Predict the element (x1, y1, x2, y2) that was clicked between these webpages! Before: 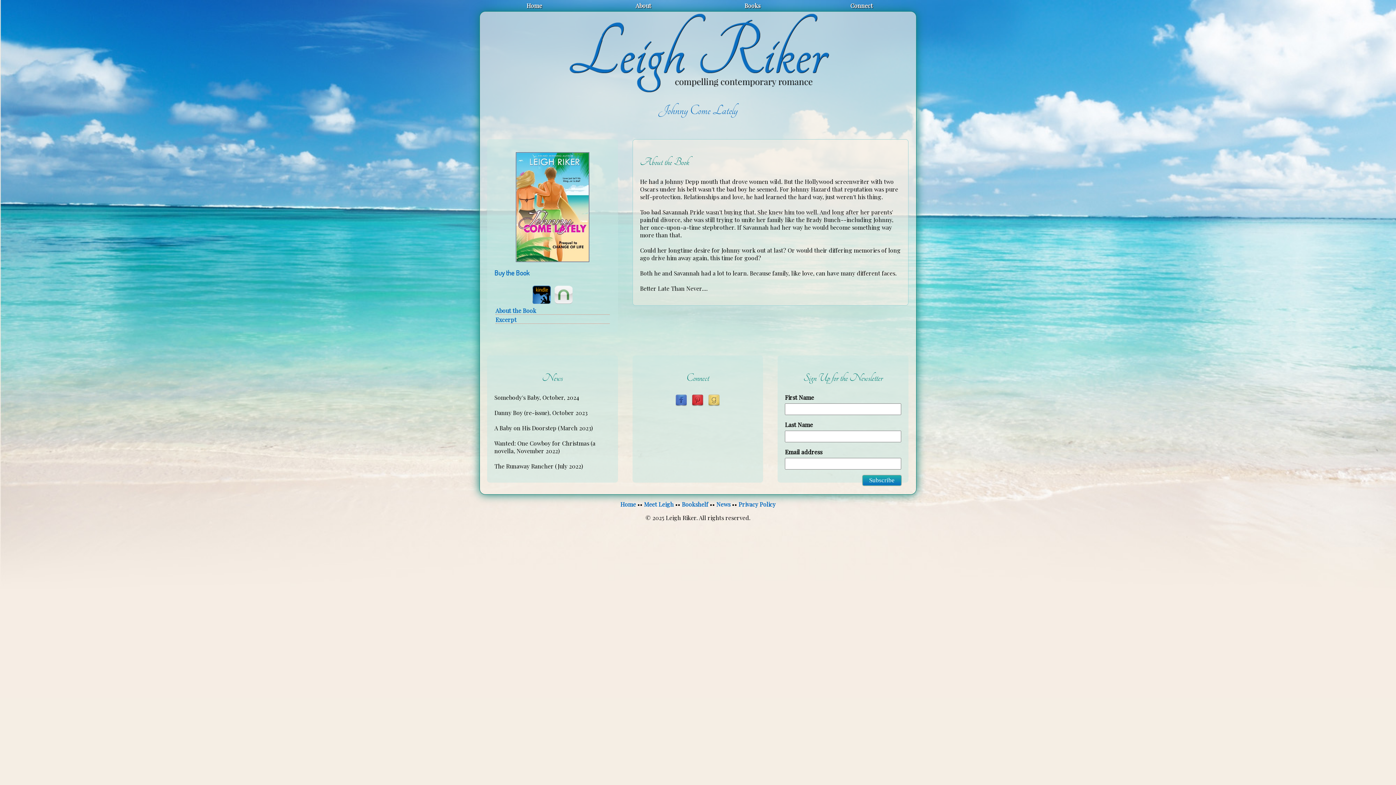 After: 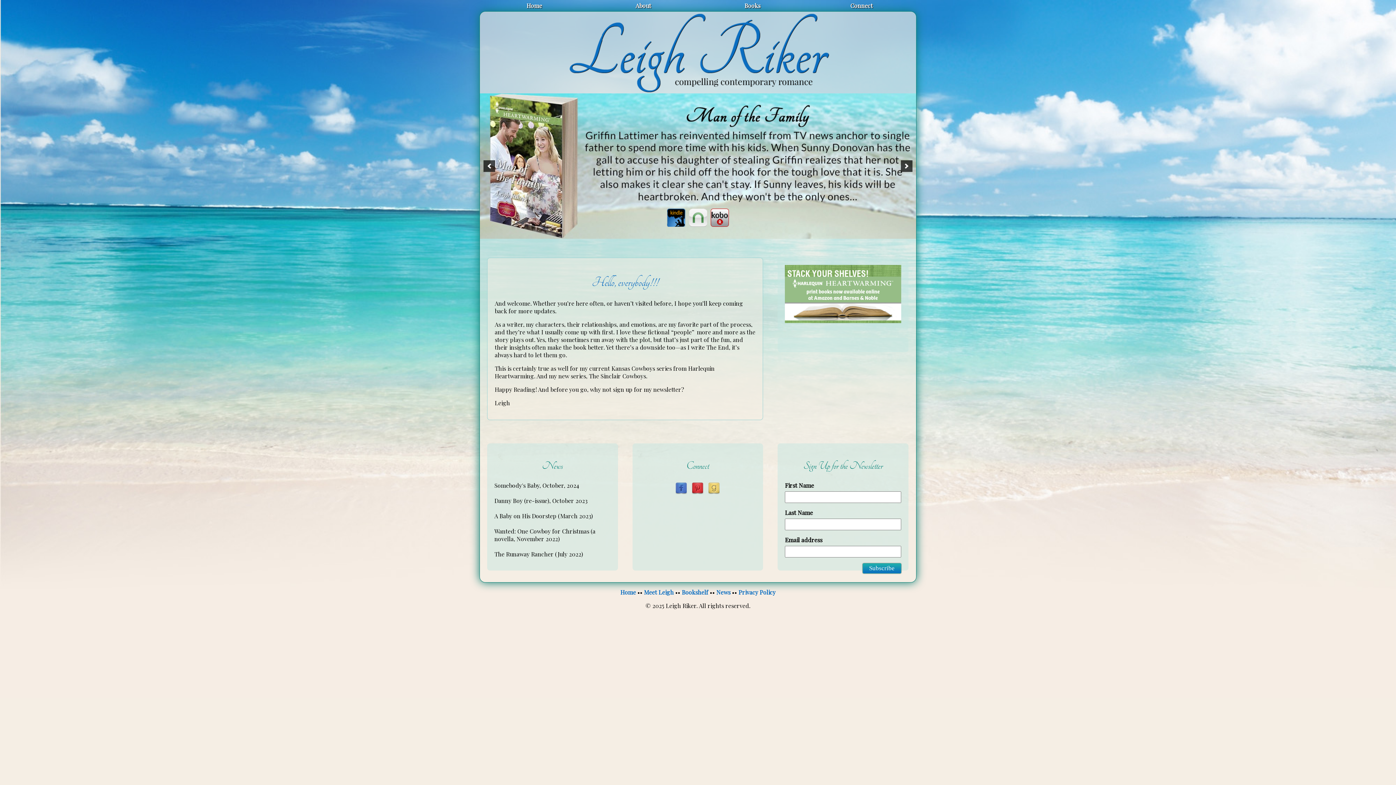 Action: bbox: (526, 1, 542, 9) label: Home